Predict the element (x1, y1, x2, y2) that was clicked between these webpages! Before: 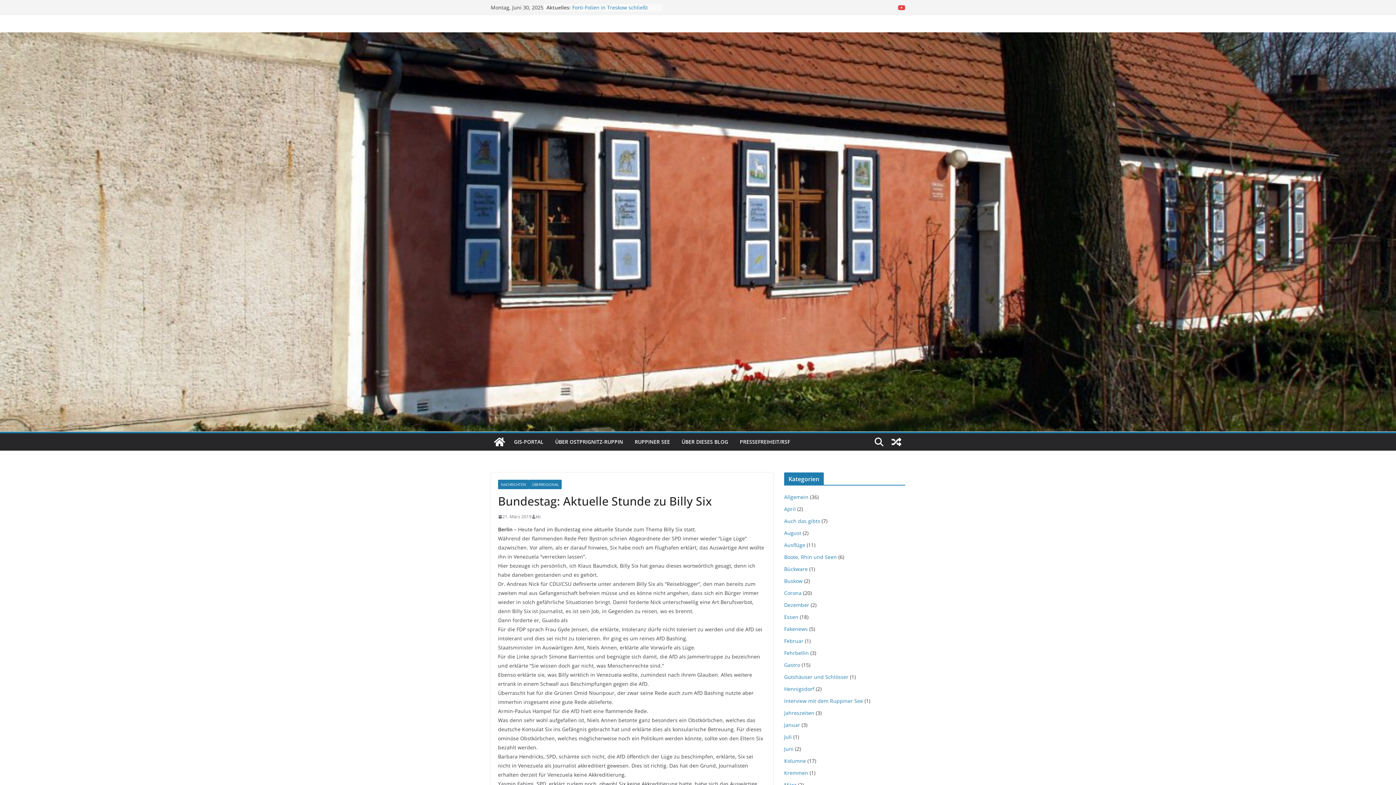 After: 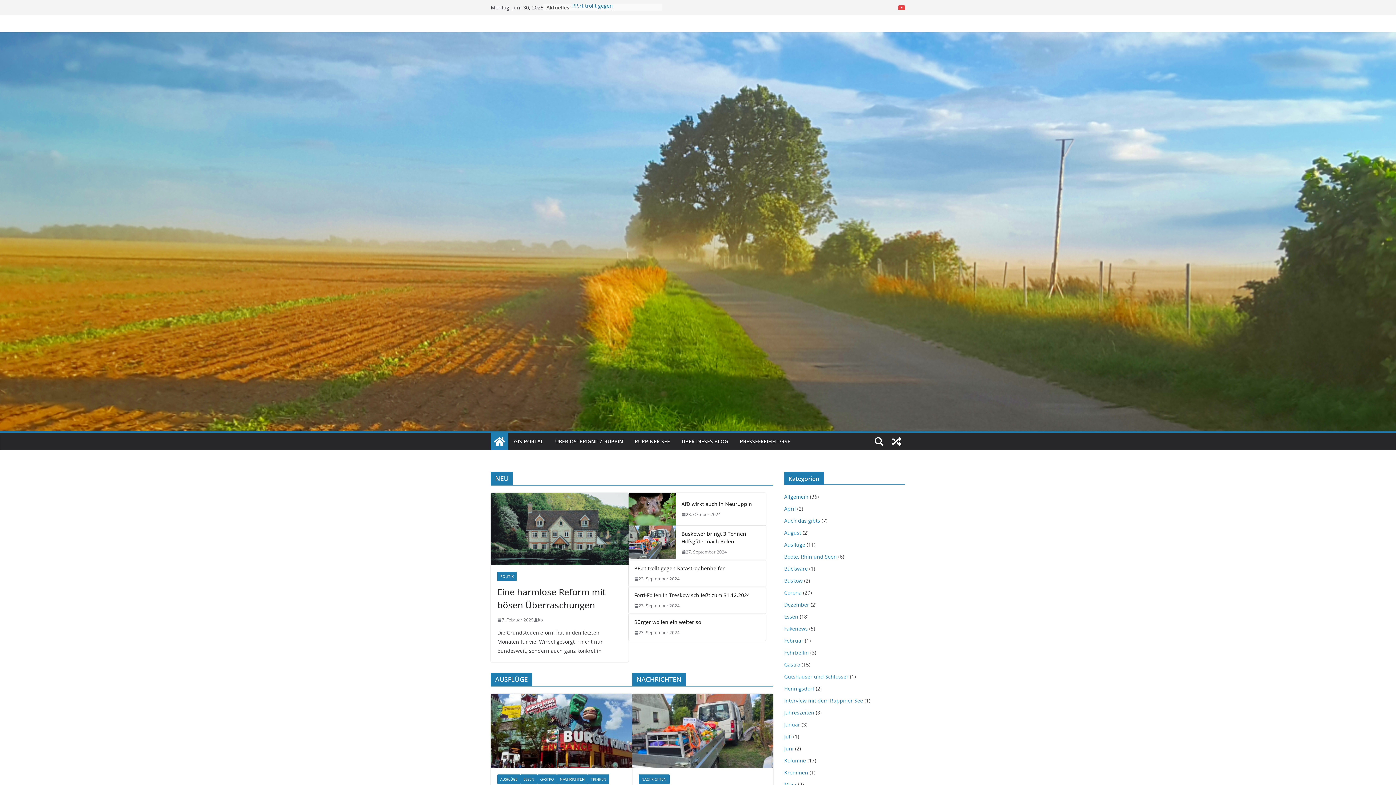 Action: bbox: (490, 433, 508, 450)